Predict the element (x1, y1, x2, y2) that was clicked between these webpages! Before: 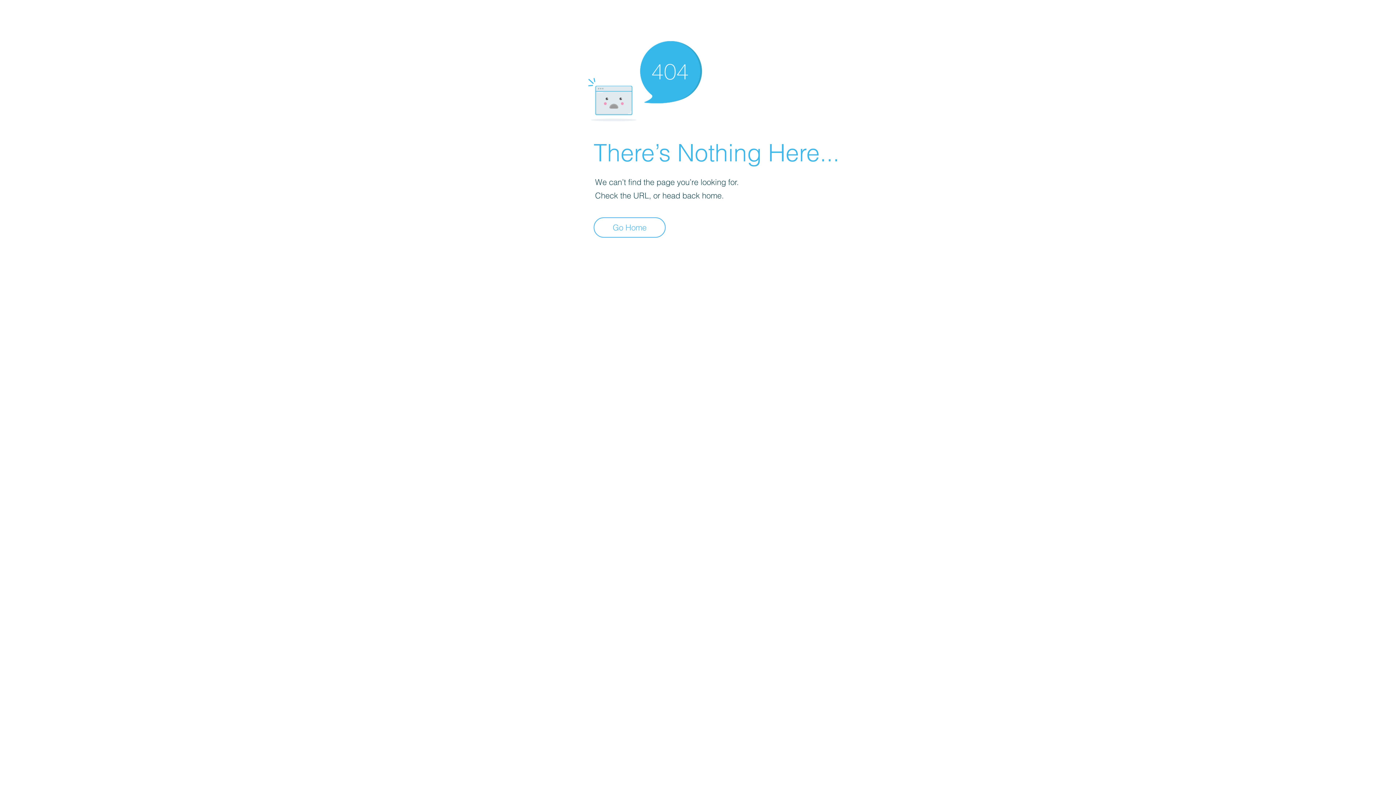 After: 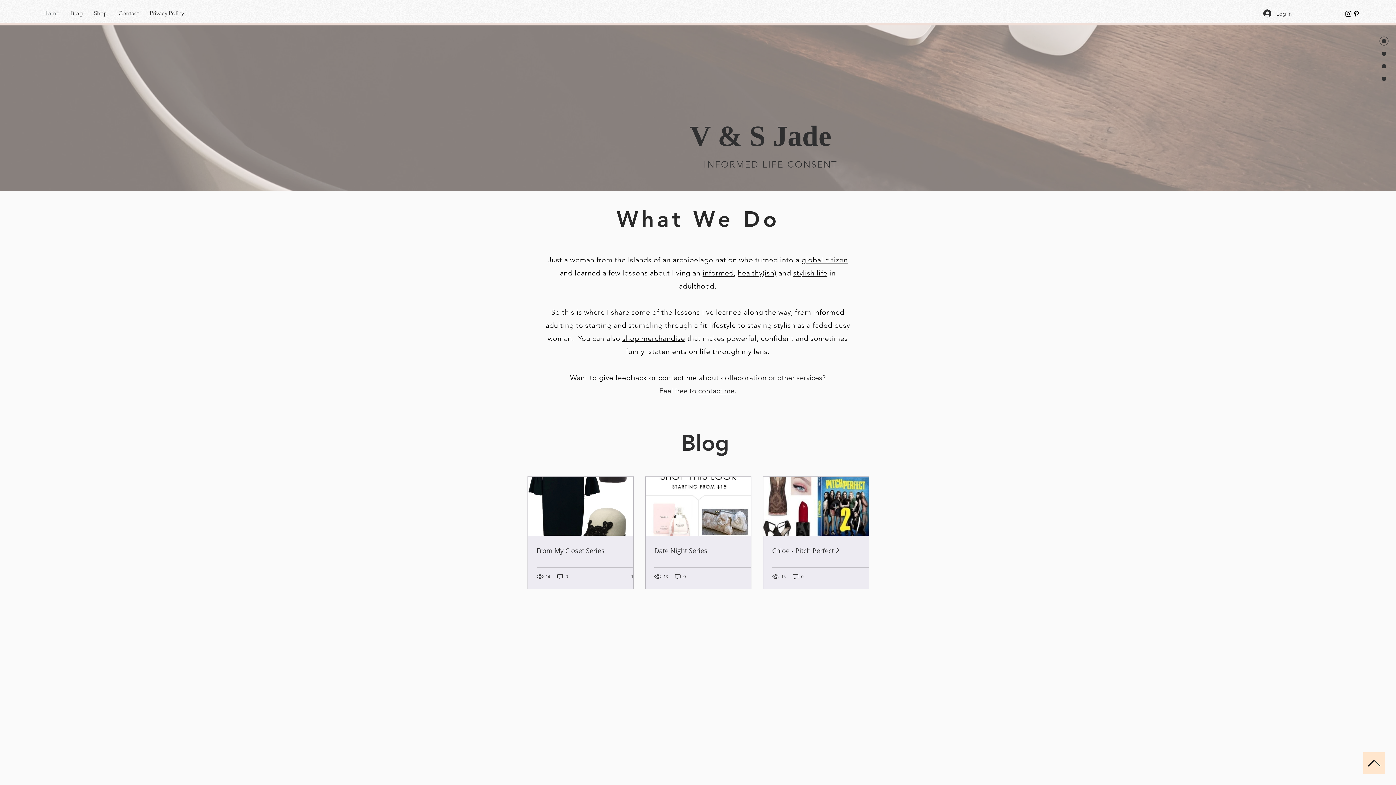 Action: bbox: (593, 217, 665, 237) label: Go Home